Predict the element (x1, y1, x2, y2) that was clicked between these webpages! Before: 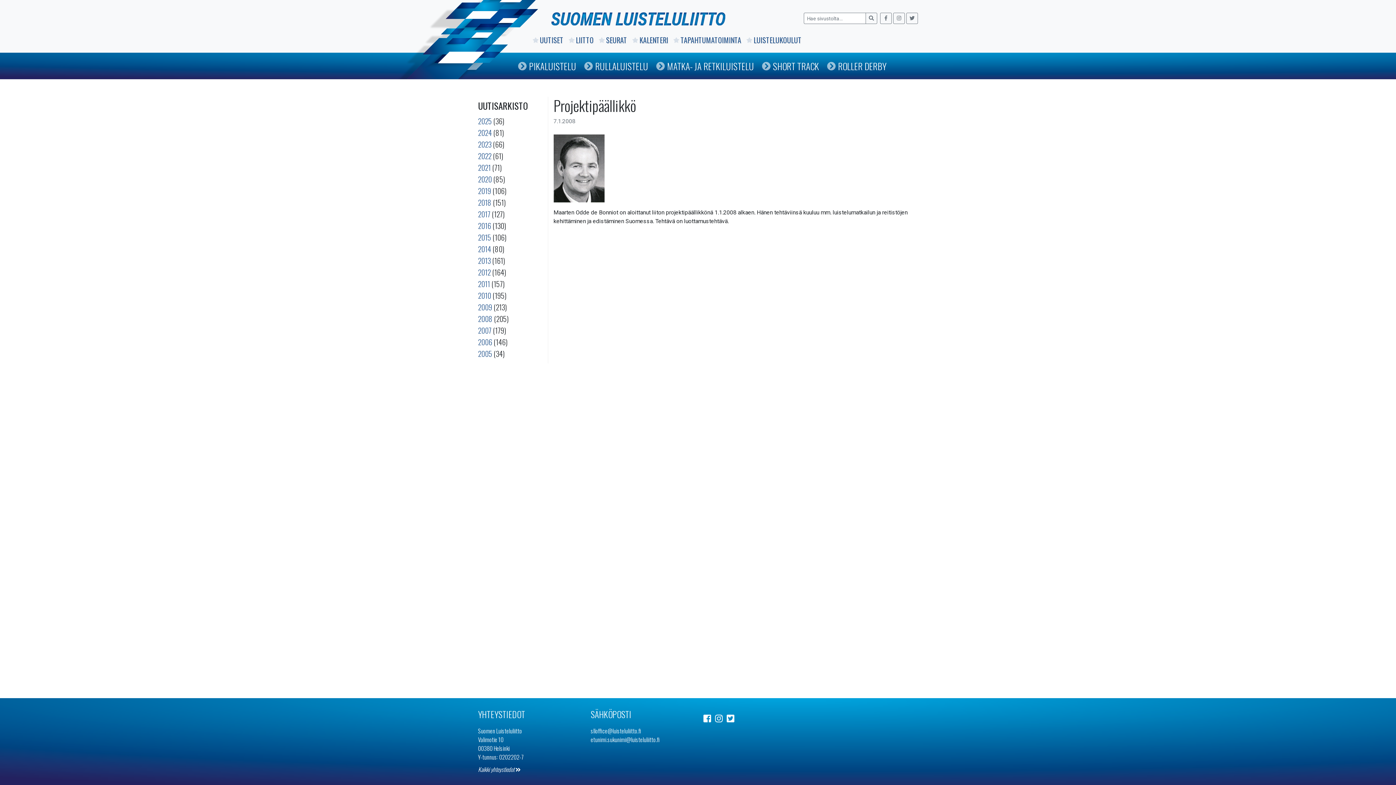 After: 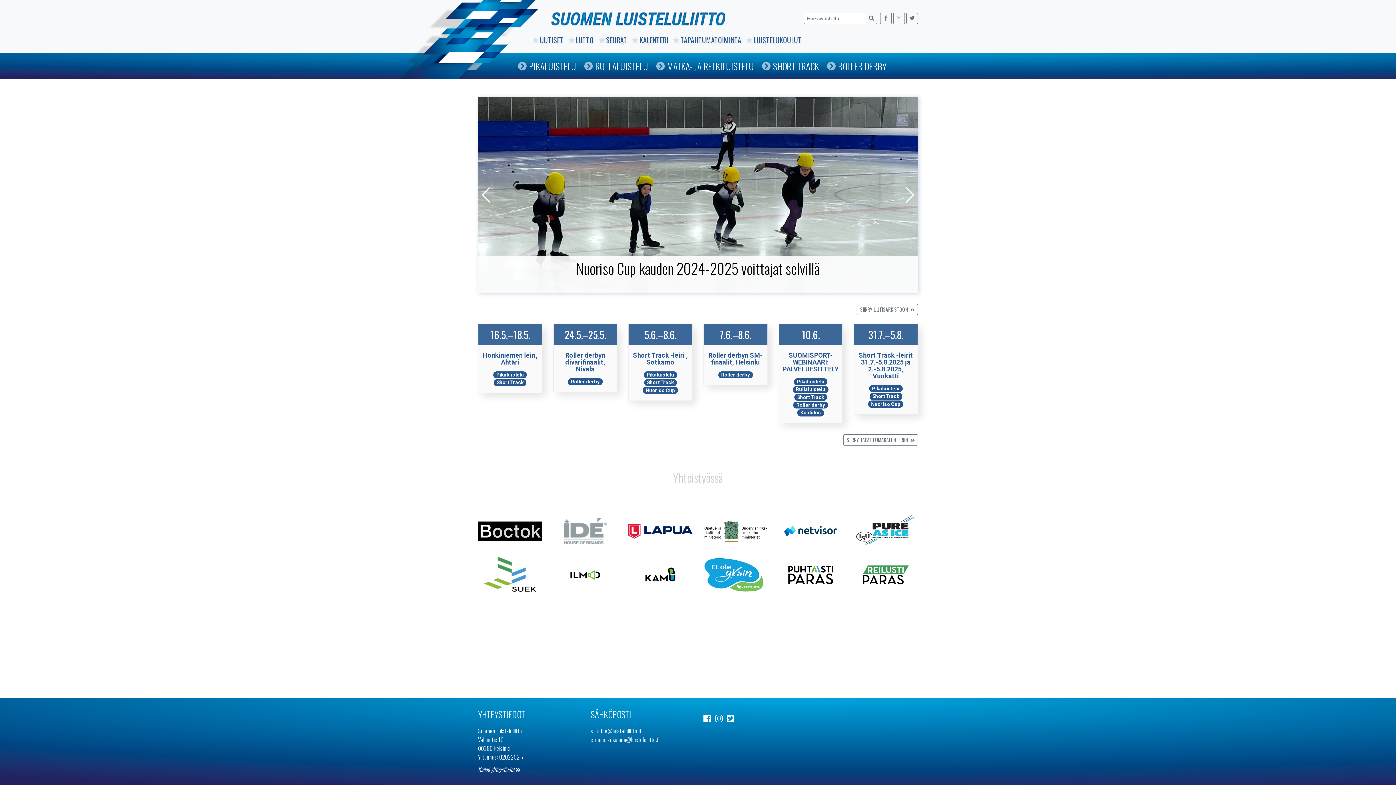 Action: bbox: (478, 15, 725, 22)